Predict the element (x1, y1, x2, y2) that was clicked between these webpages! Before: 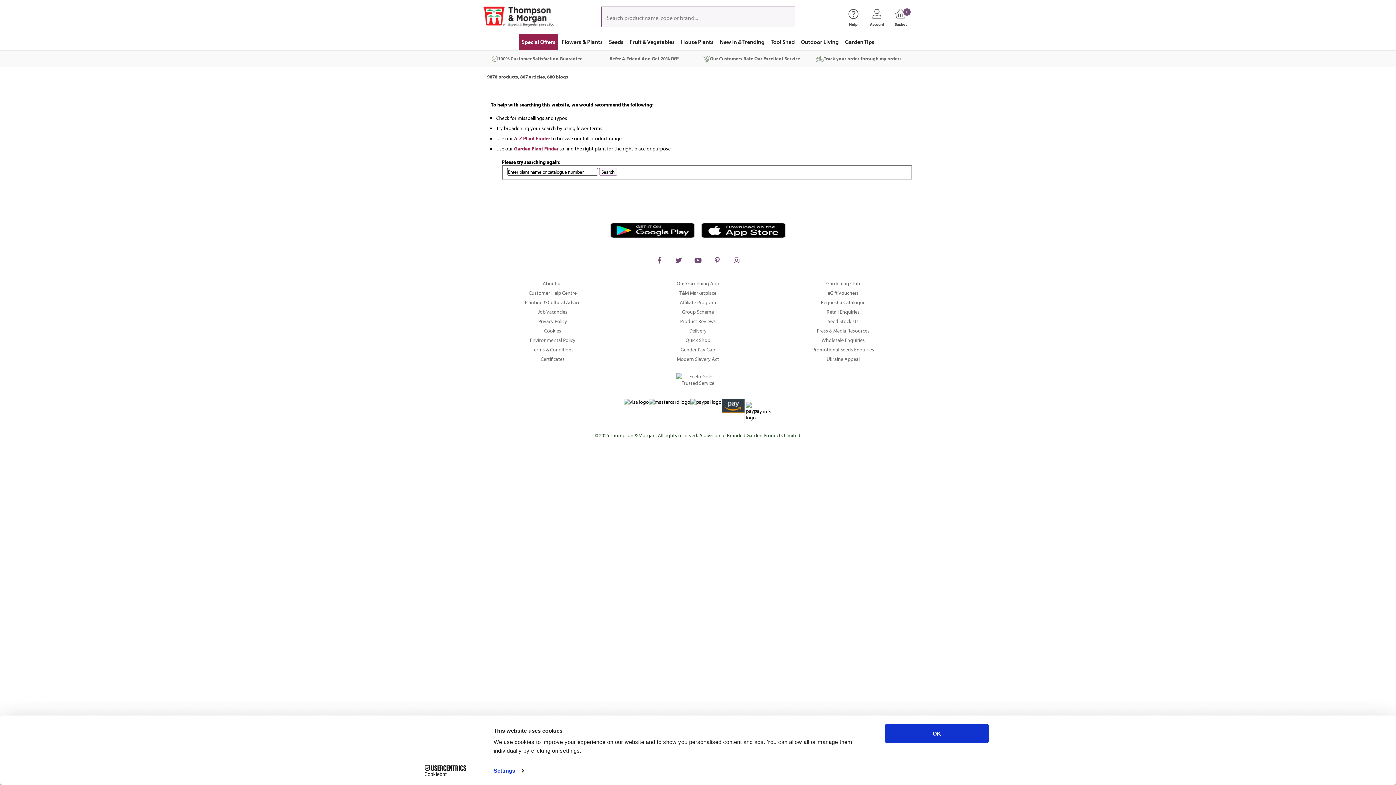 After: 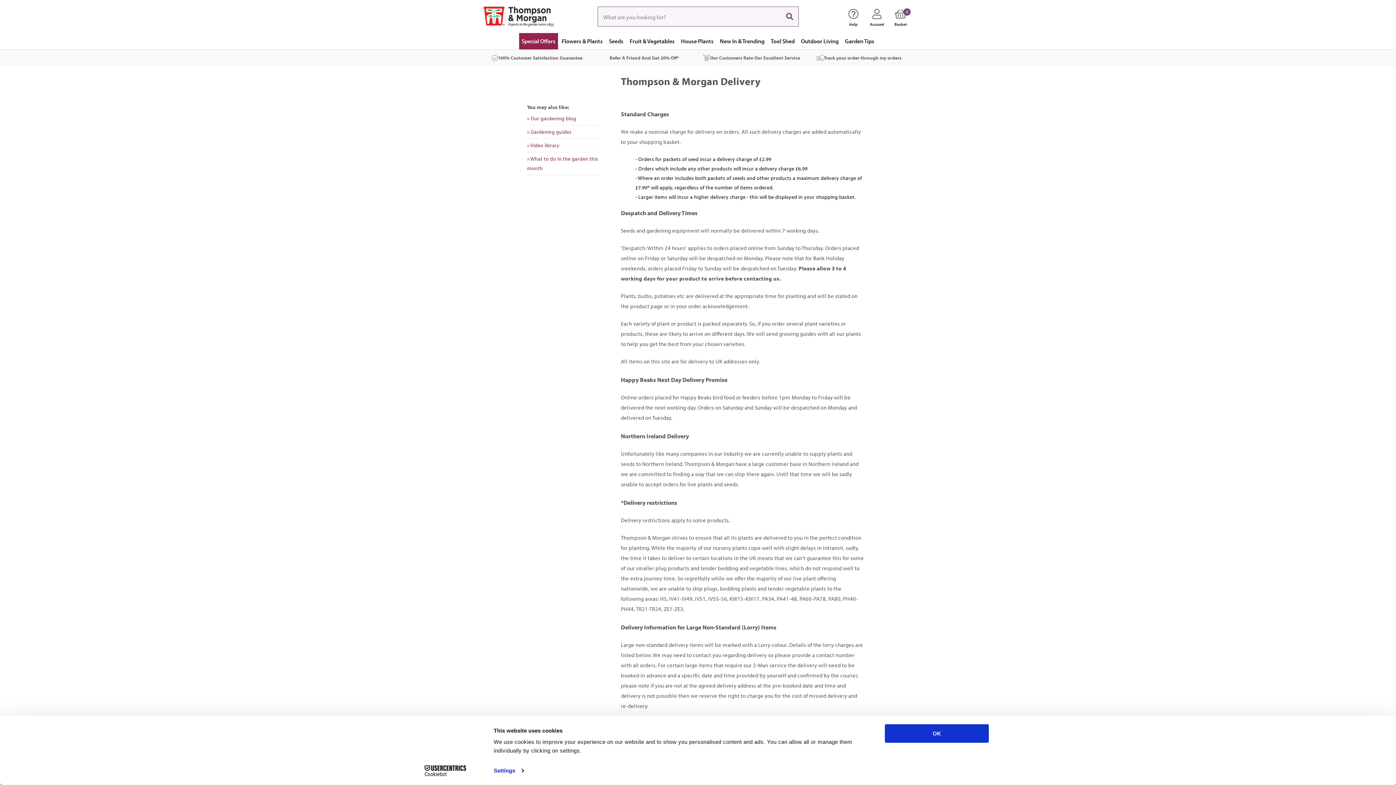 Action: bbox: (628, 326, 767, 335) label: Delivery